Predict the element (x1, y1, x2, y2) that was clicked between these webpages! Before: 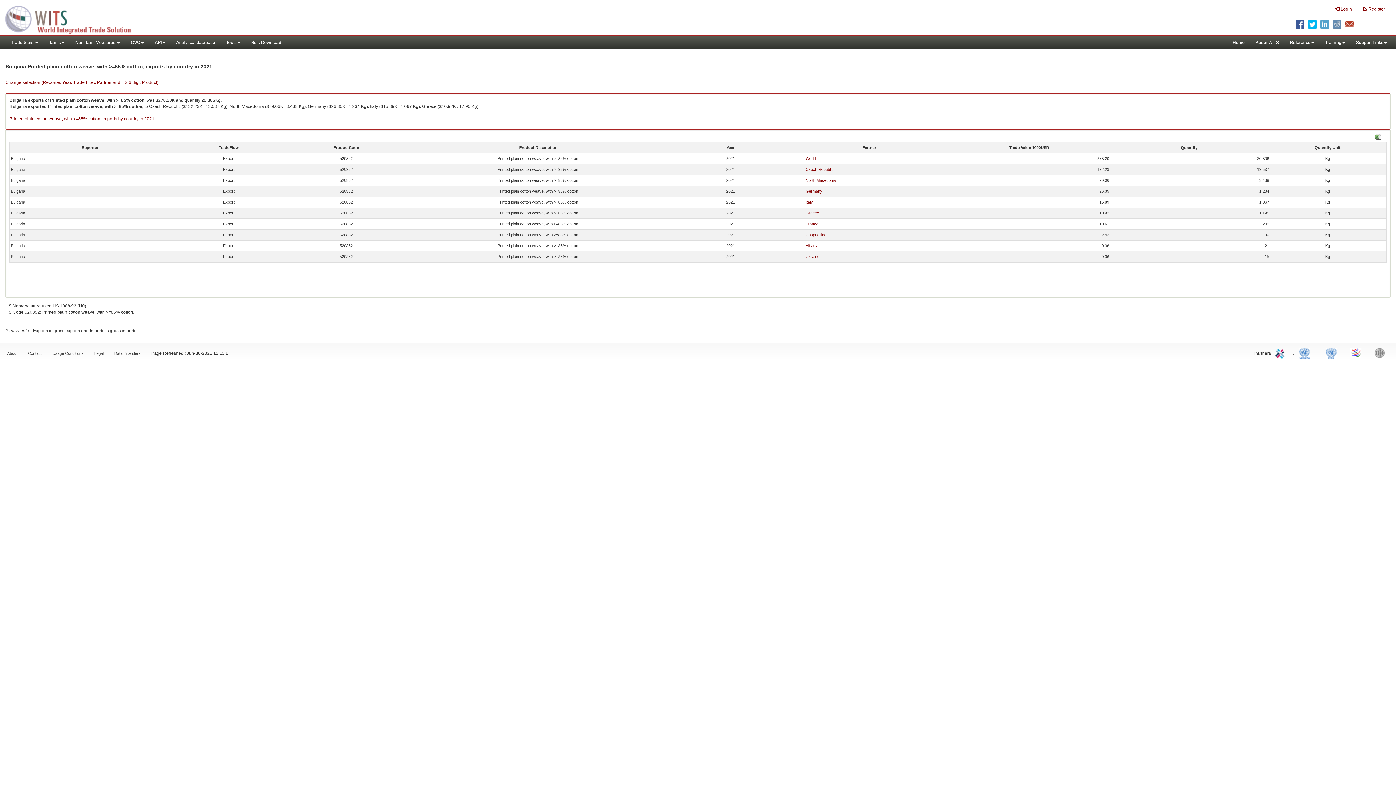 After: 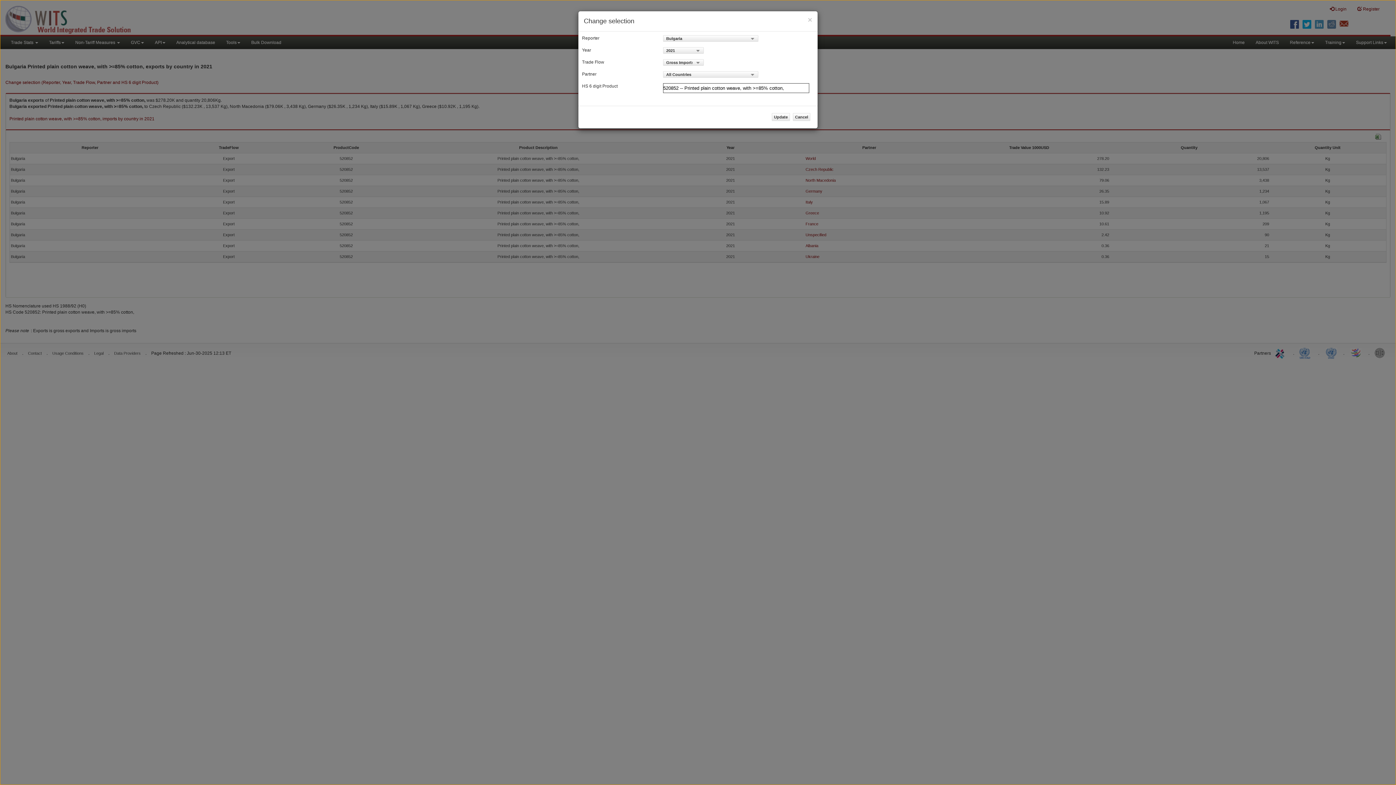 Action: label: Change selection (Reporter, Year, Trade Flow, Partner and HS 6 digit Product) bbox: (5, 80, 158, 85)